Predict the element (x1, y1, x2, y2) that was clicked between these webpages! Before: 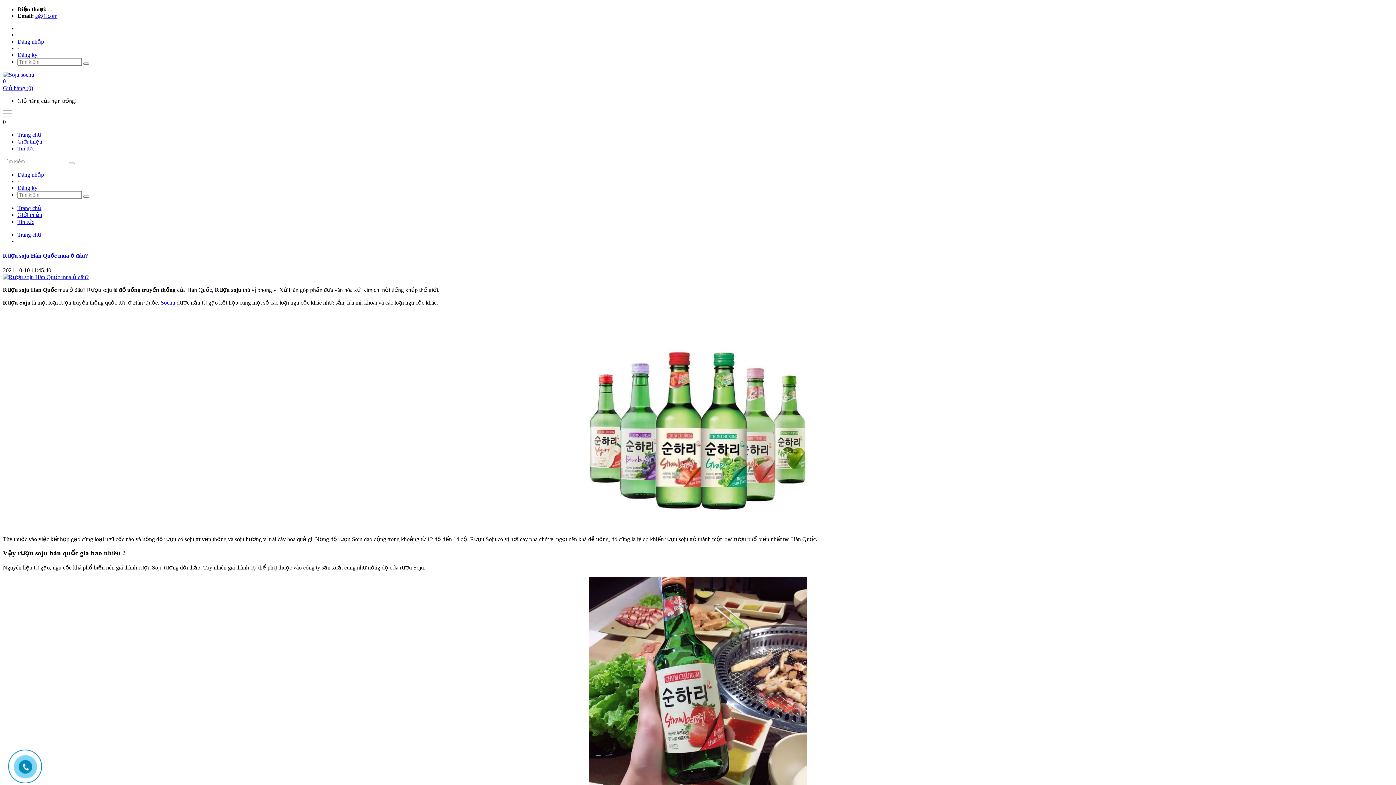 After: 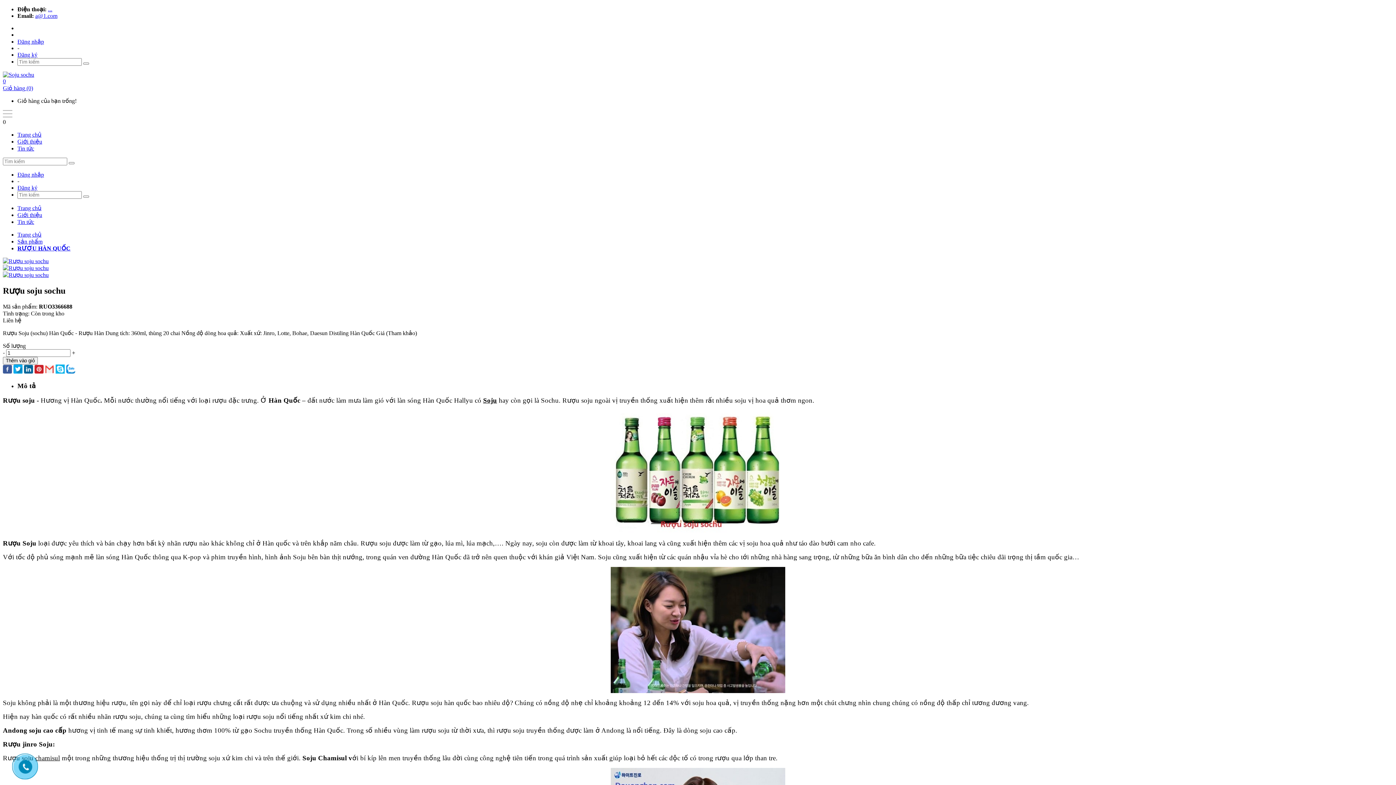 Action: bbox: (160, 299, 175, 305) label: Sochu